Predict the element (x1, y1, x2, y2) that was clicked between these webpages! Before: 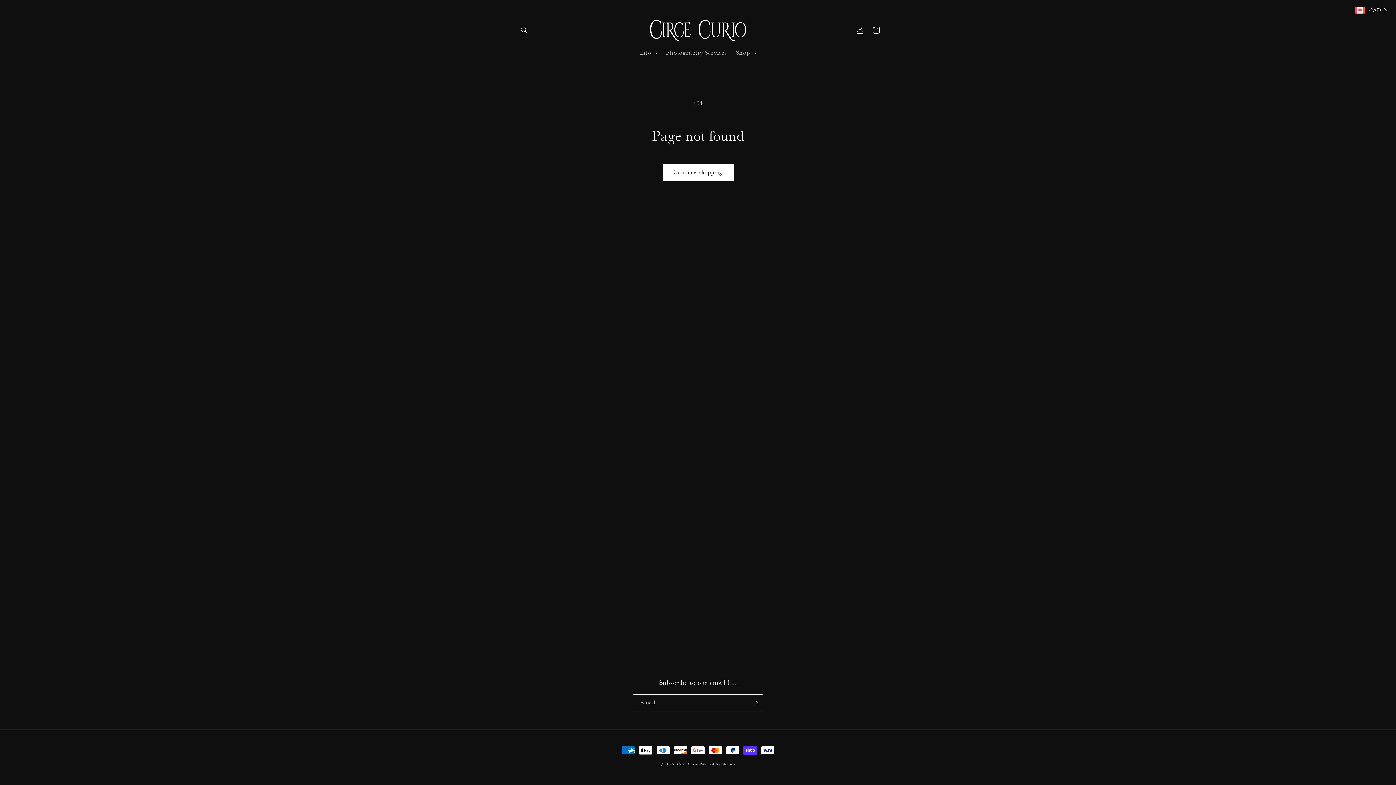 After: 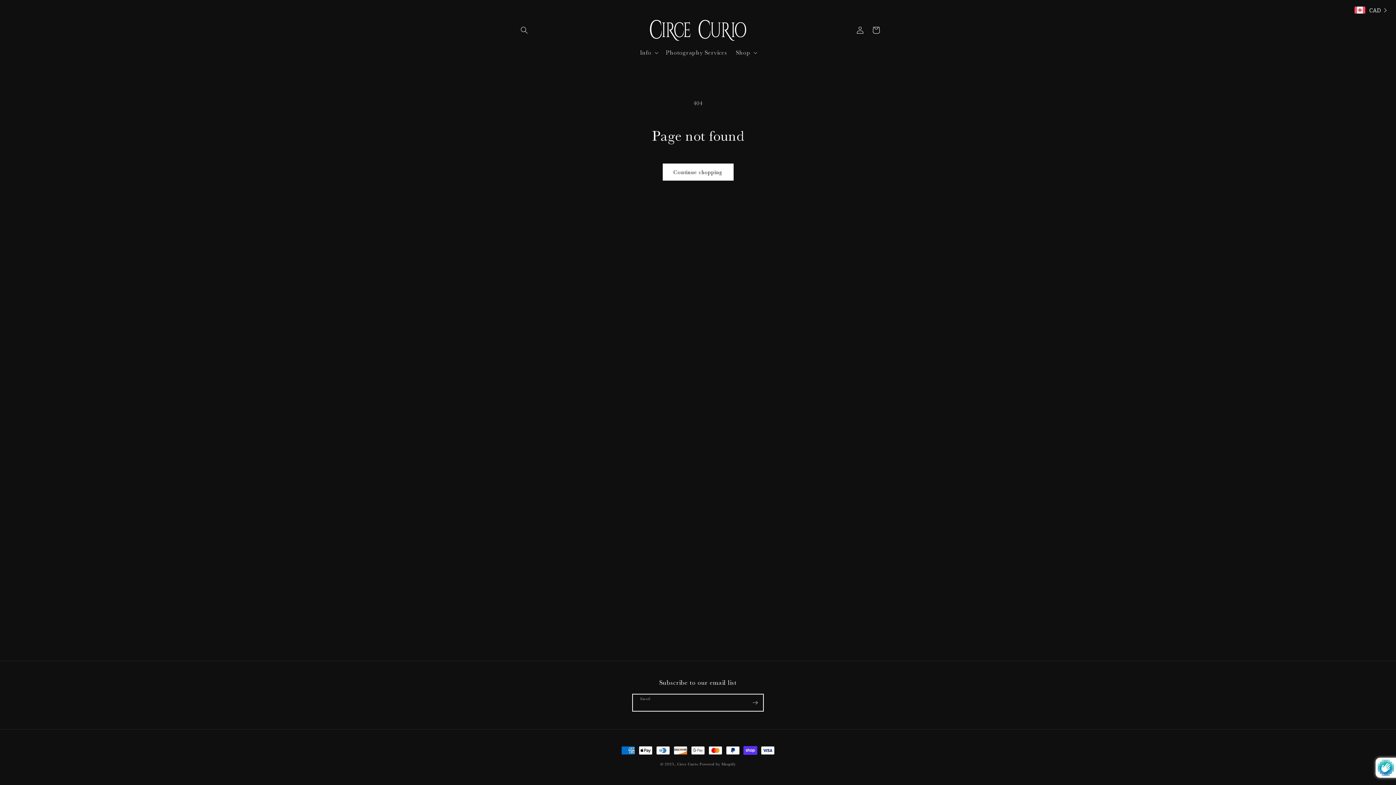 Action: label: Subscribe bbox: (747, 694, 763, 711)